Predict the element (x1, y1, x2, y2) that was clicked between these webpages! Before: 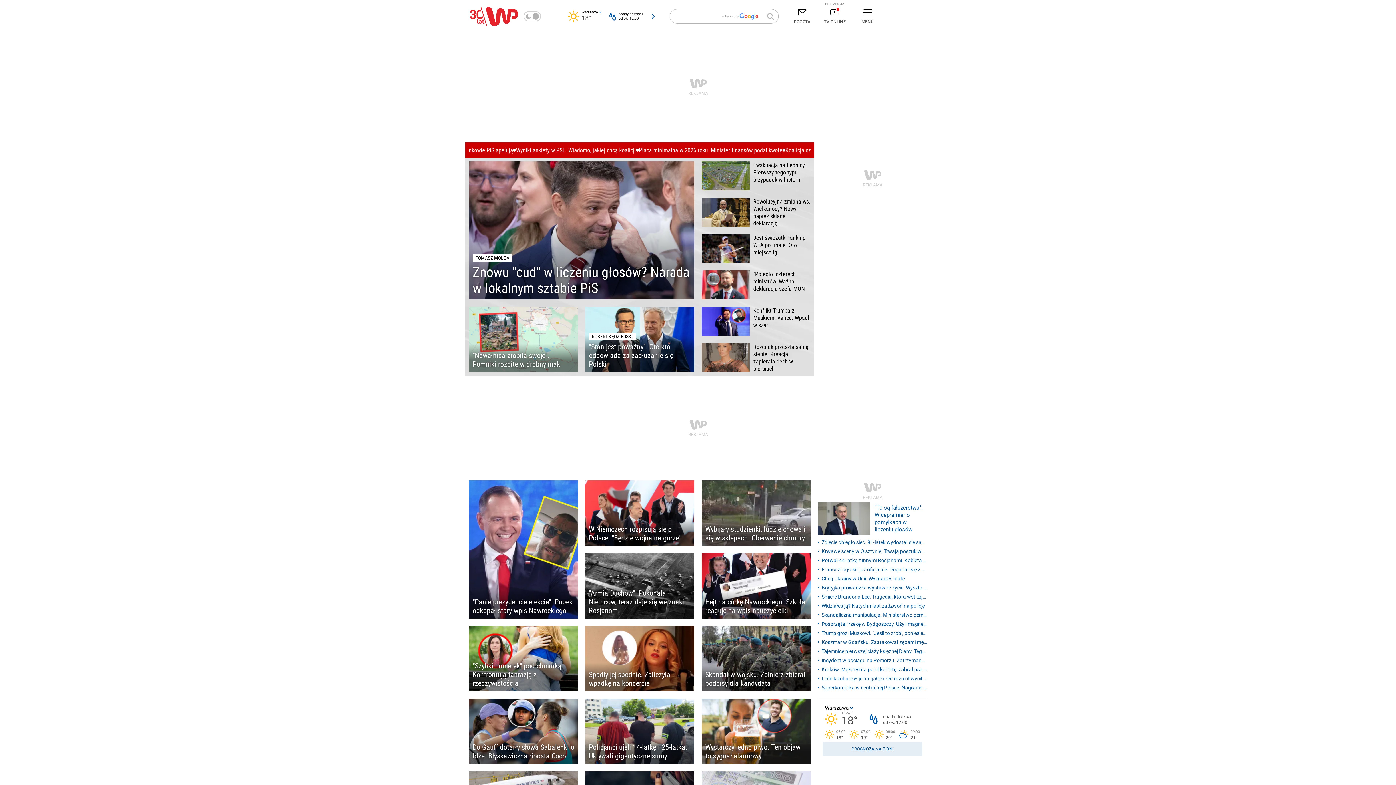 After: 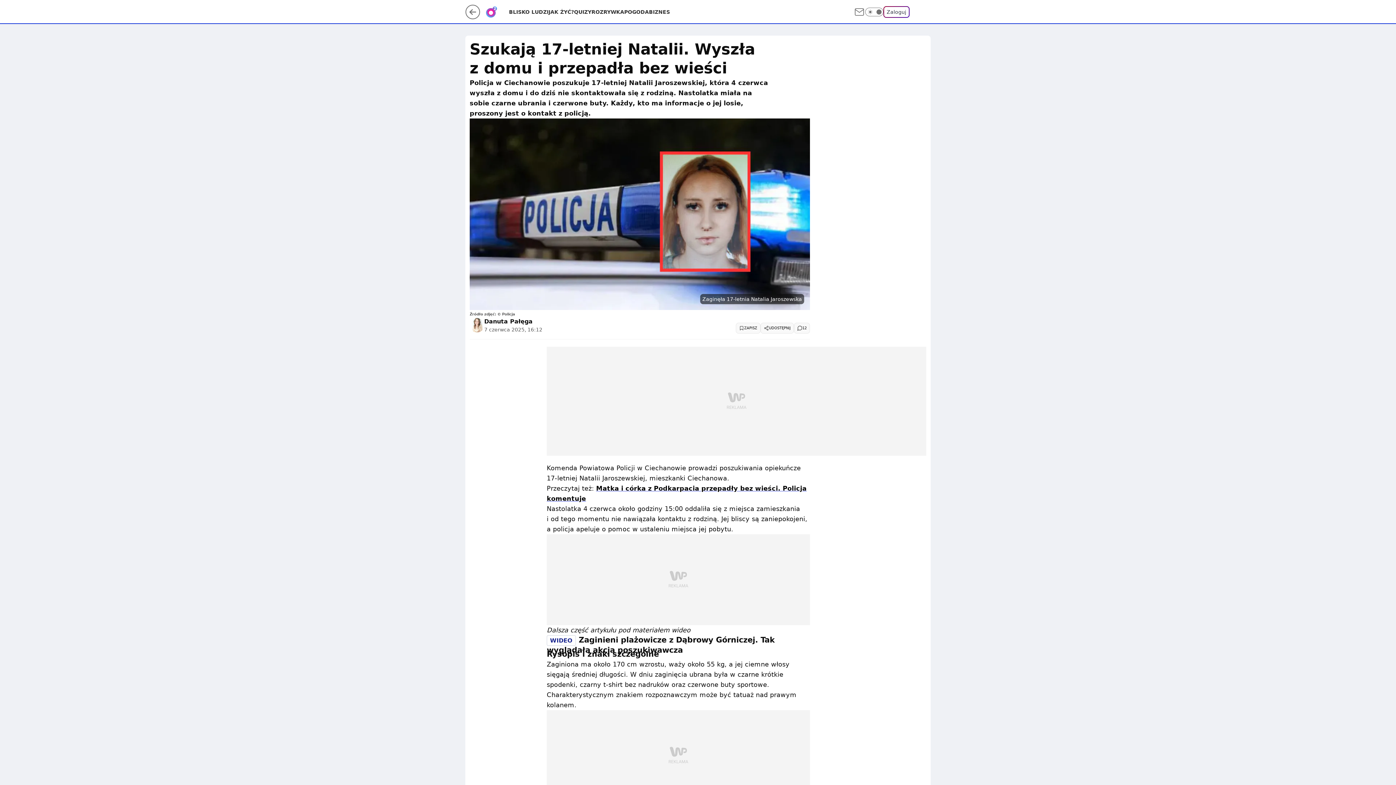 Action: label: Widziałeś ją? Natychmiast zadzwoń na policję bbox: (818, 602, 925, 610)